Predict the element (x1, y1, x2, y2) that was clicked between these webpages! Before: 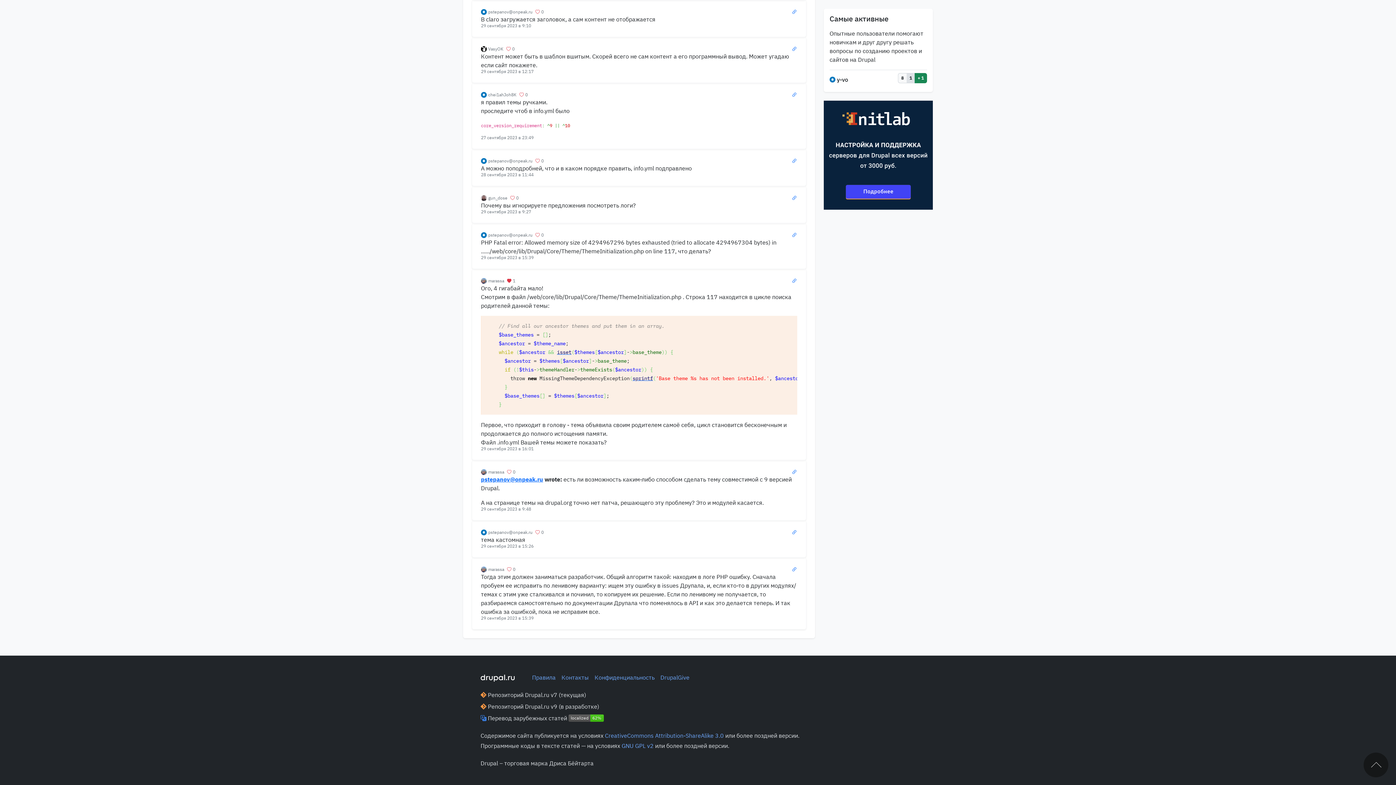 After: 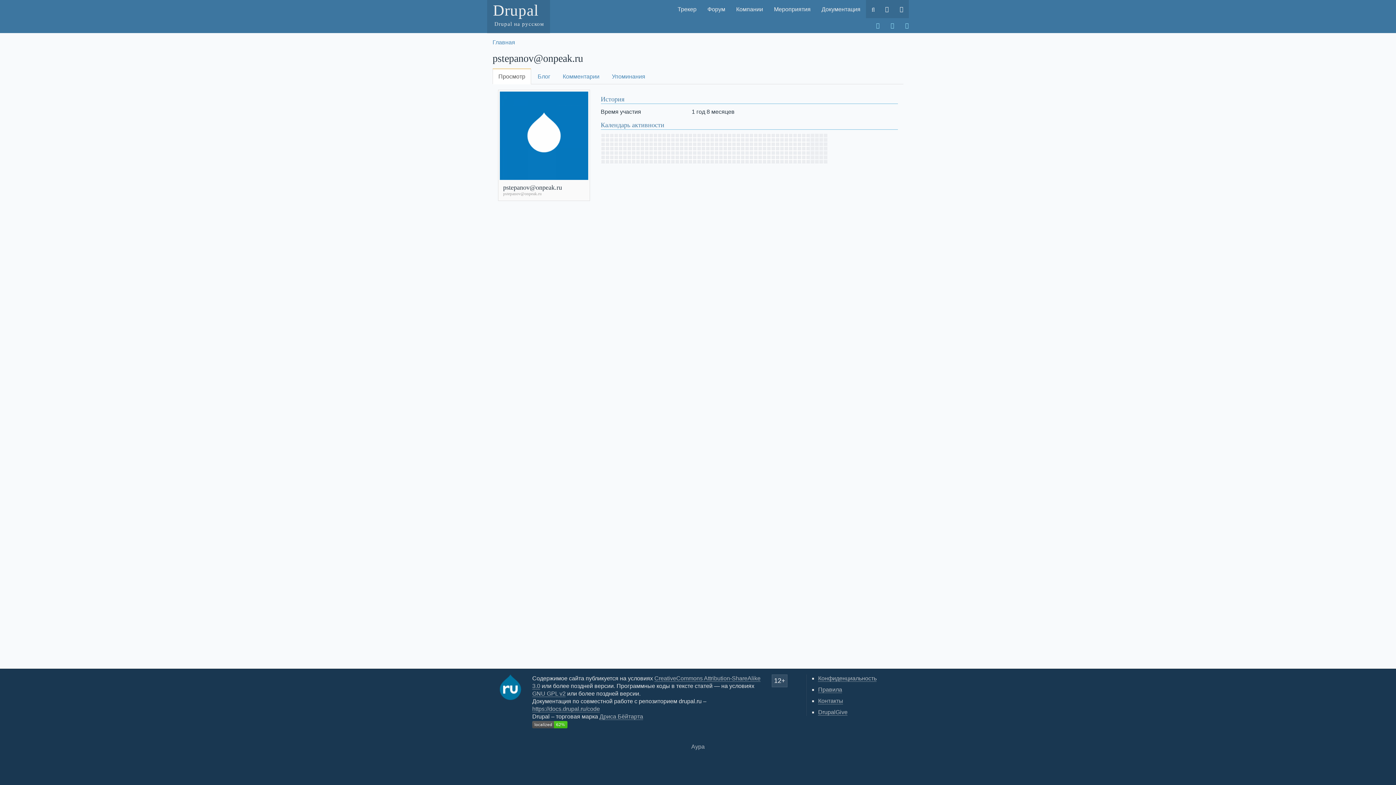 Action: label: pstepanov@onpeak.ru bbox: (481, 158, 532, 164)